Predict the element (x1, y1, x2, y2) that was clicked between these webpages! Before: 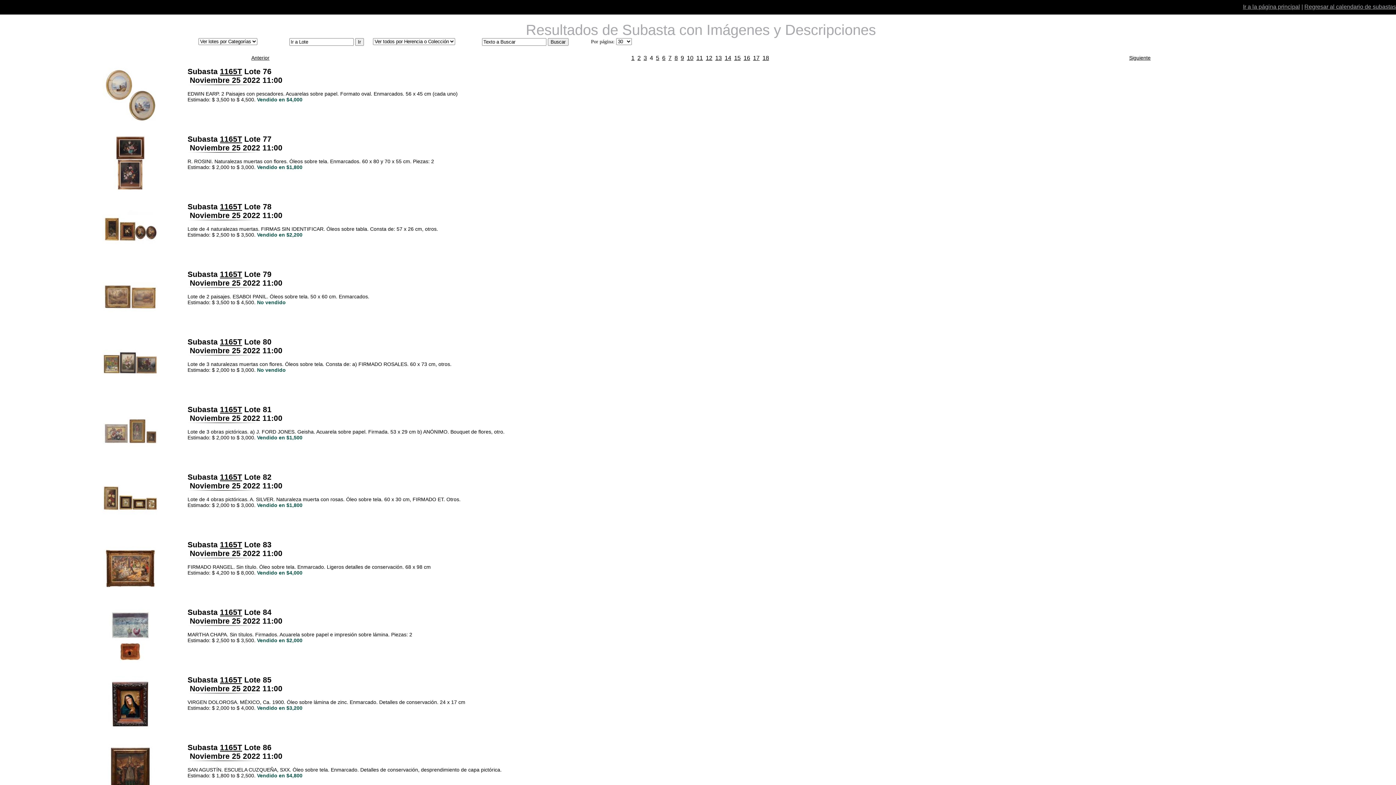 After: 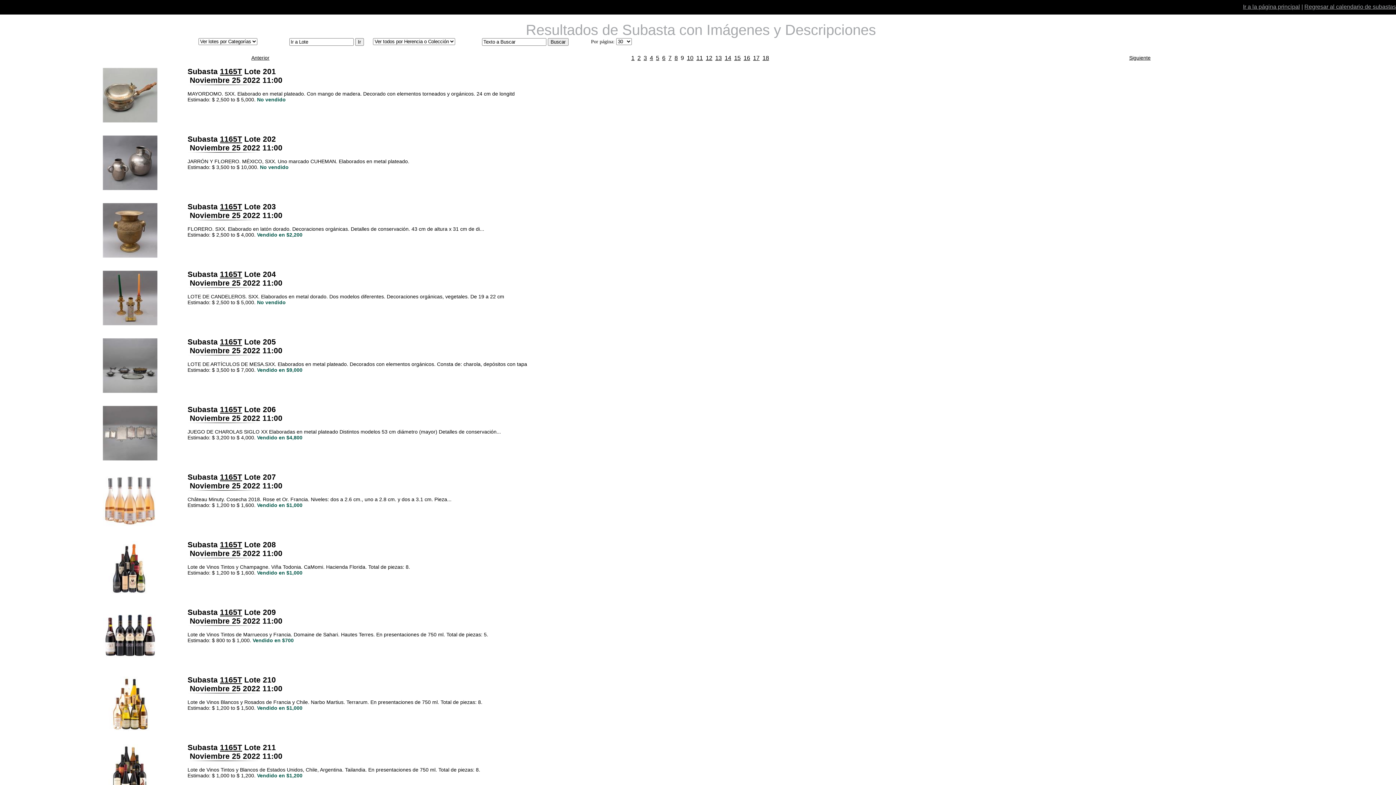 Action: label: 9 bbox: (680, 55, 684, 61)